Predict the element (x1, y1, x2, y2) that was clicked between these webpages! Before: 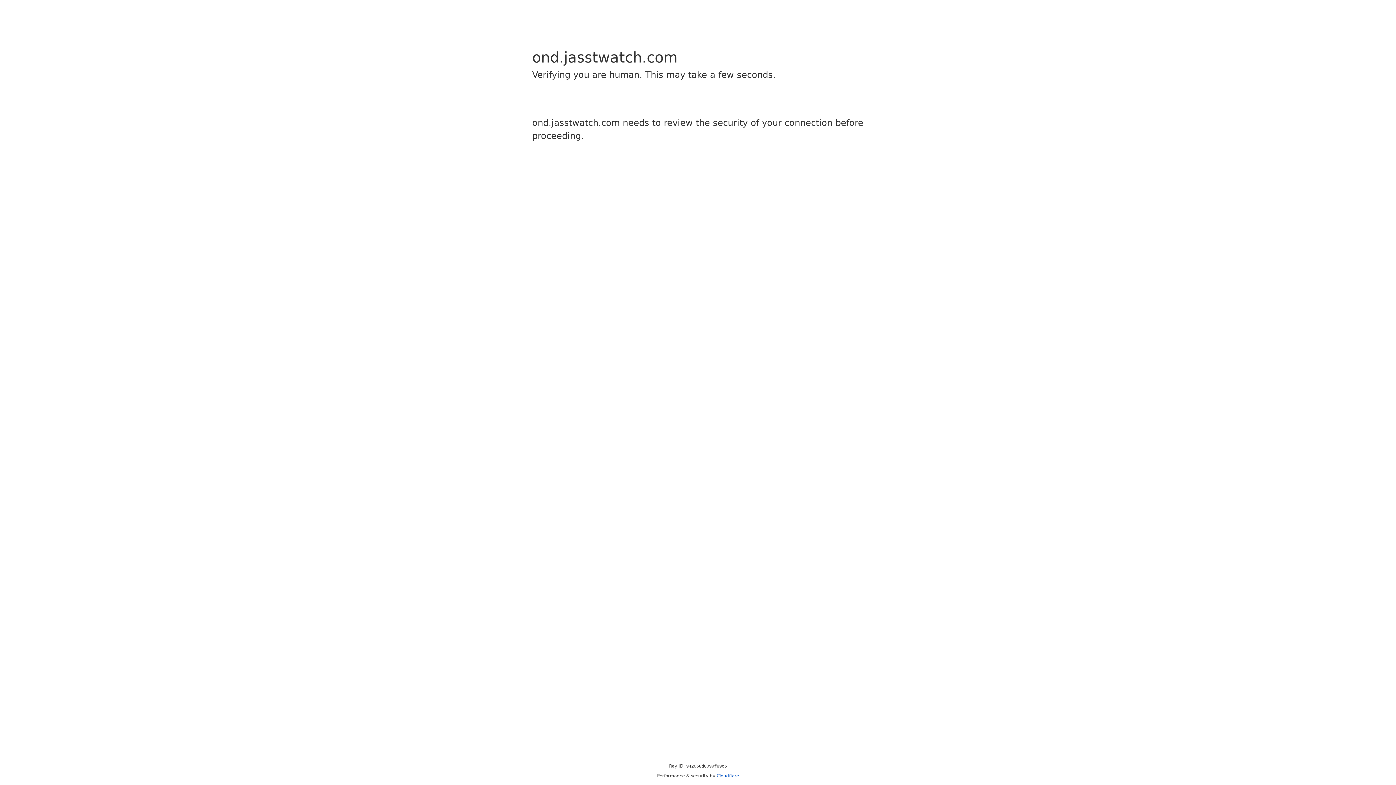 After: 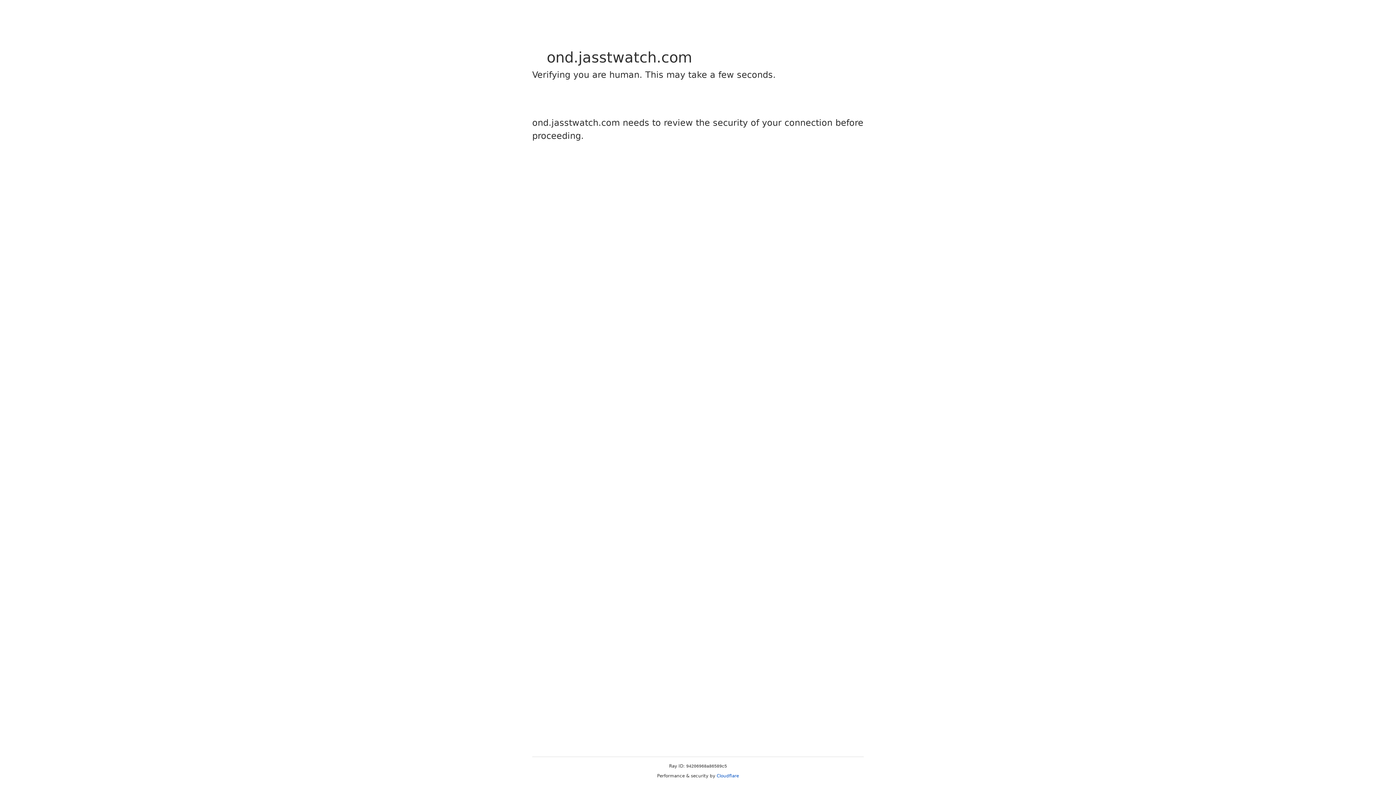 Action: bbox: (716, 773, 739, 778) label: Cloudflare